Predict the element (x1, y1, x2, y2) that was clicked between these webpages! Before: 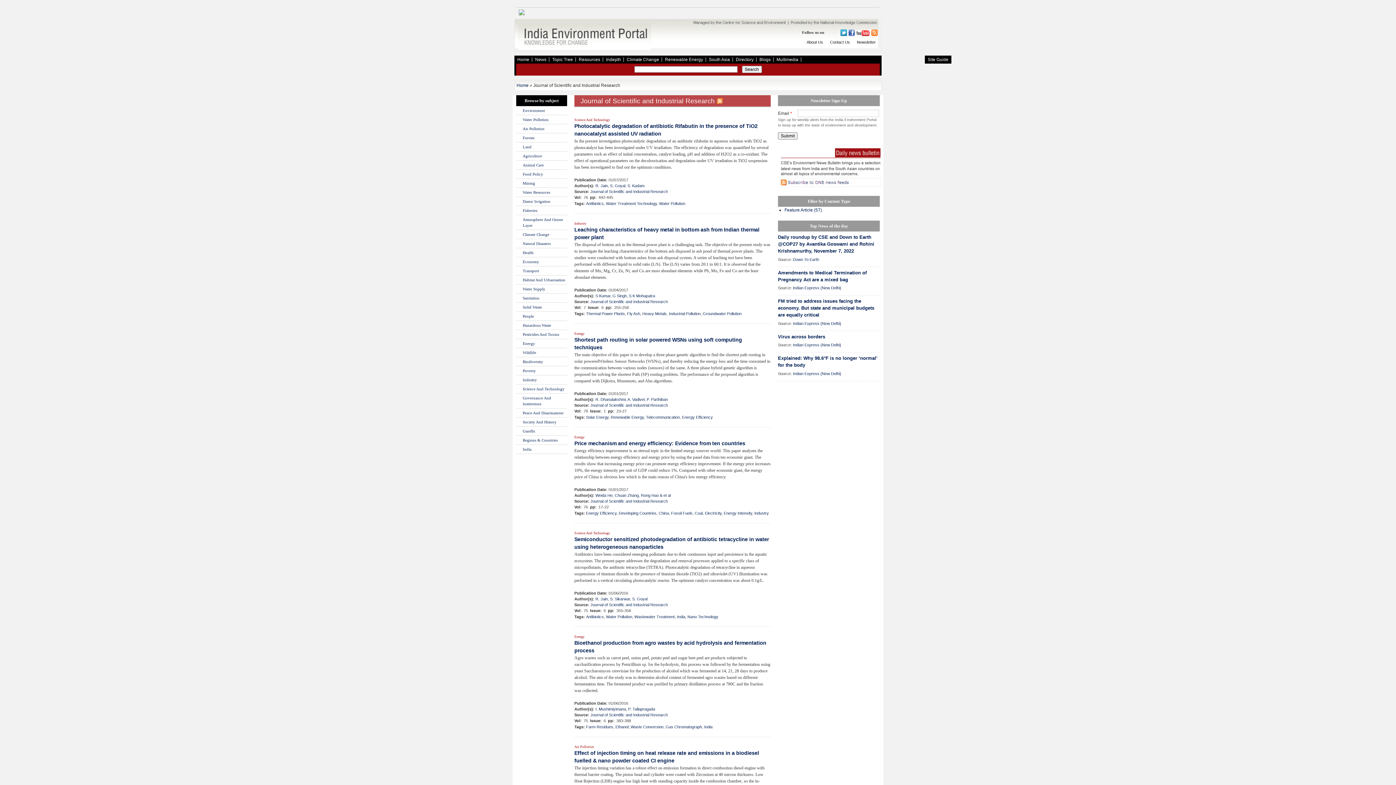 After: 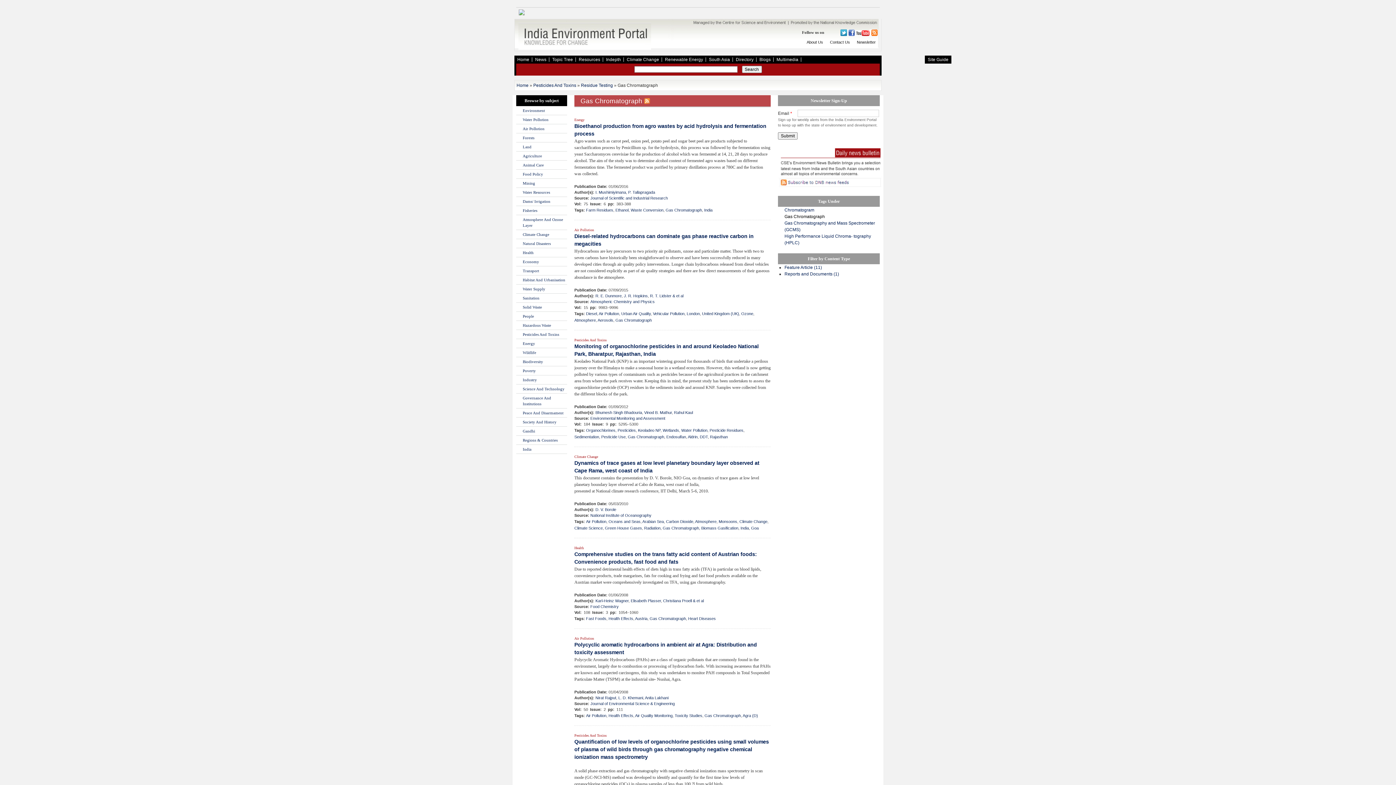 Action: label: Gas Chromatograph bbox: (665, 725, 702, 729)